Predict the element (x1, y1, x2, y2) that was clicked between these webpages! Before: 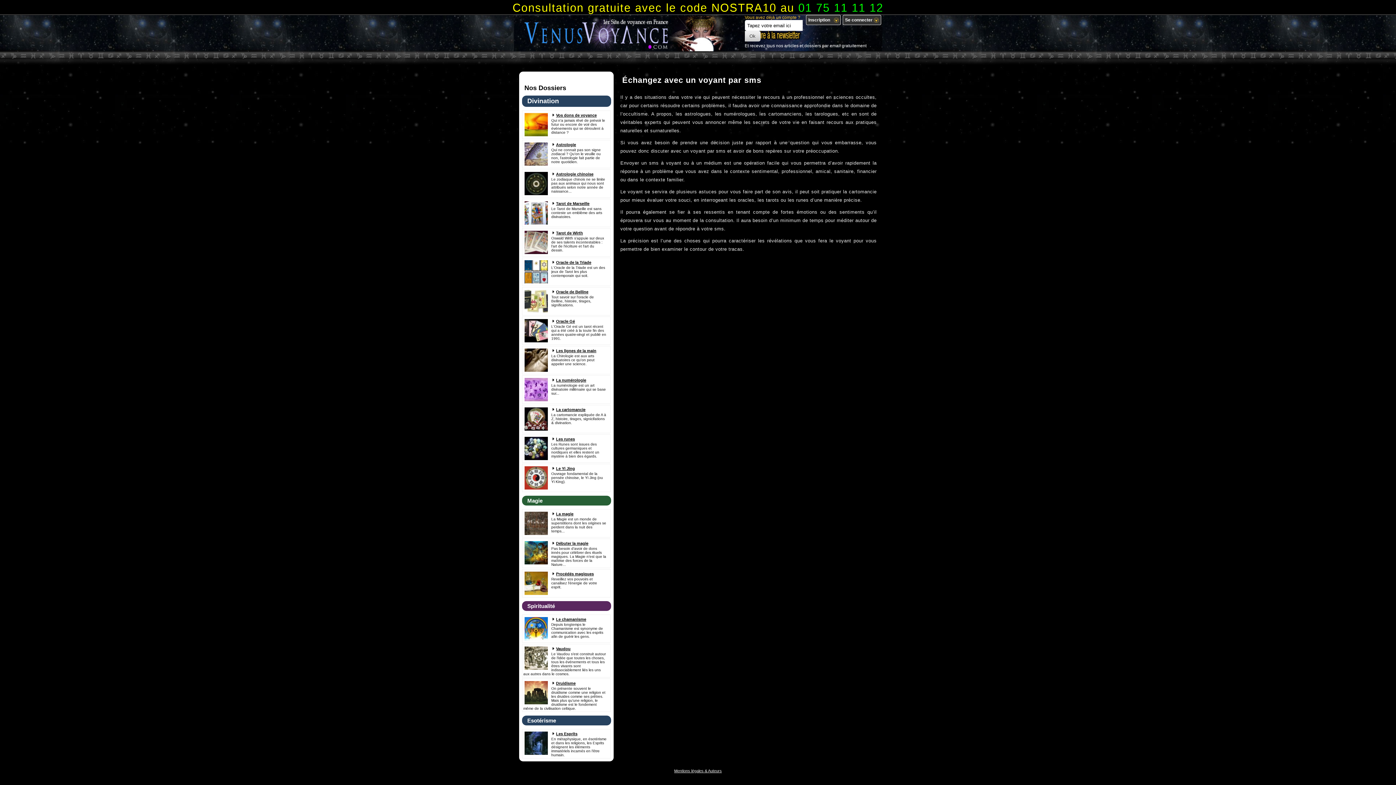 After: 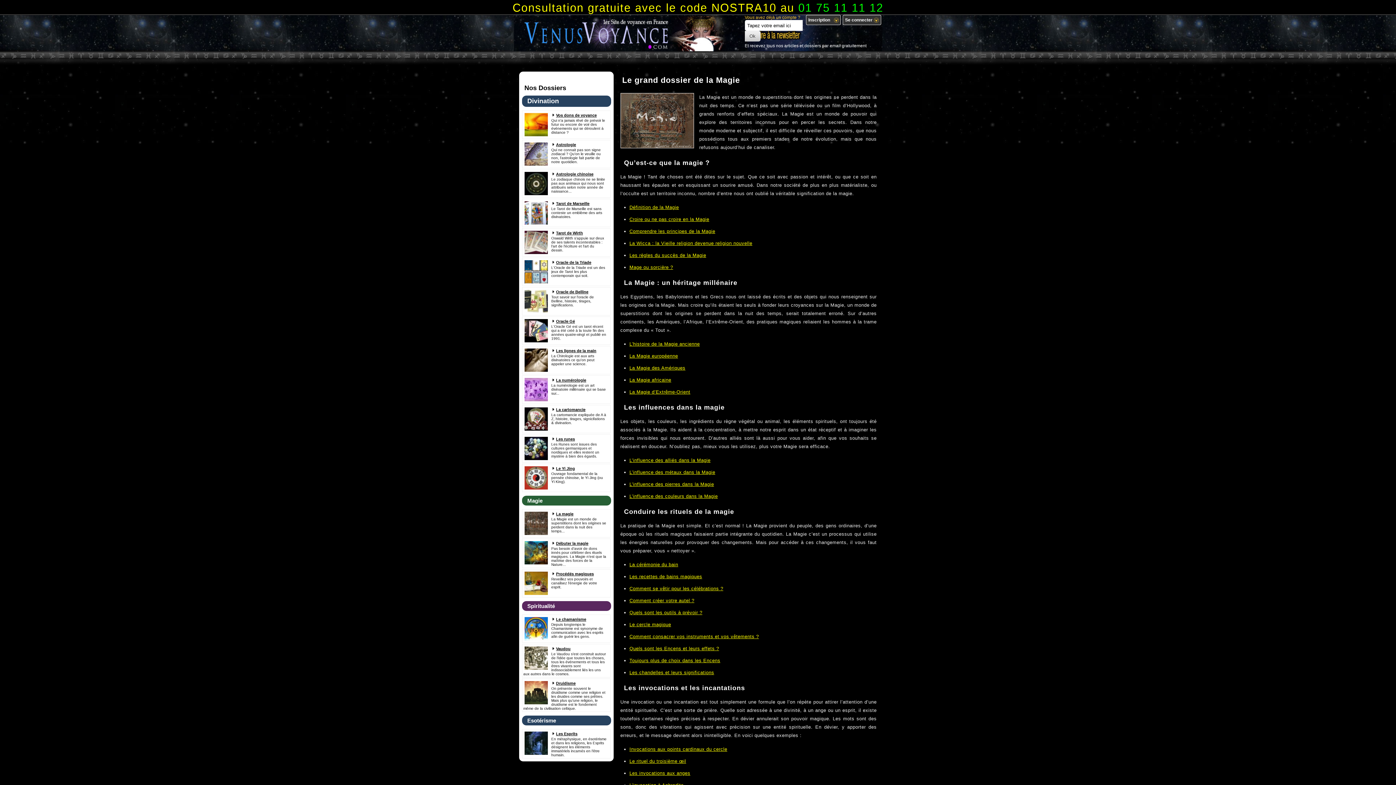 Action: label: La magie bbox: (552, 512, 573, 516)